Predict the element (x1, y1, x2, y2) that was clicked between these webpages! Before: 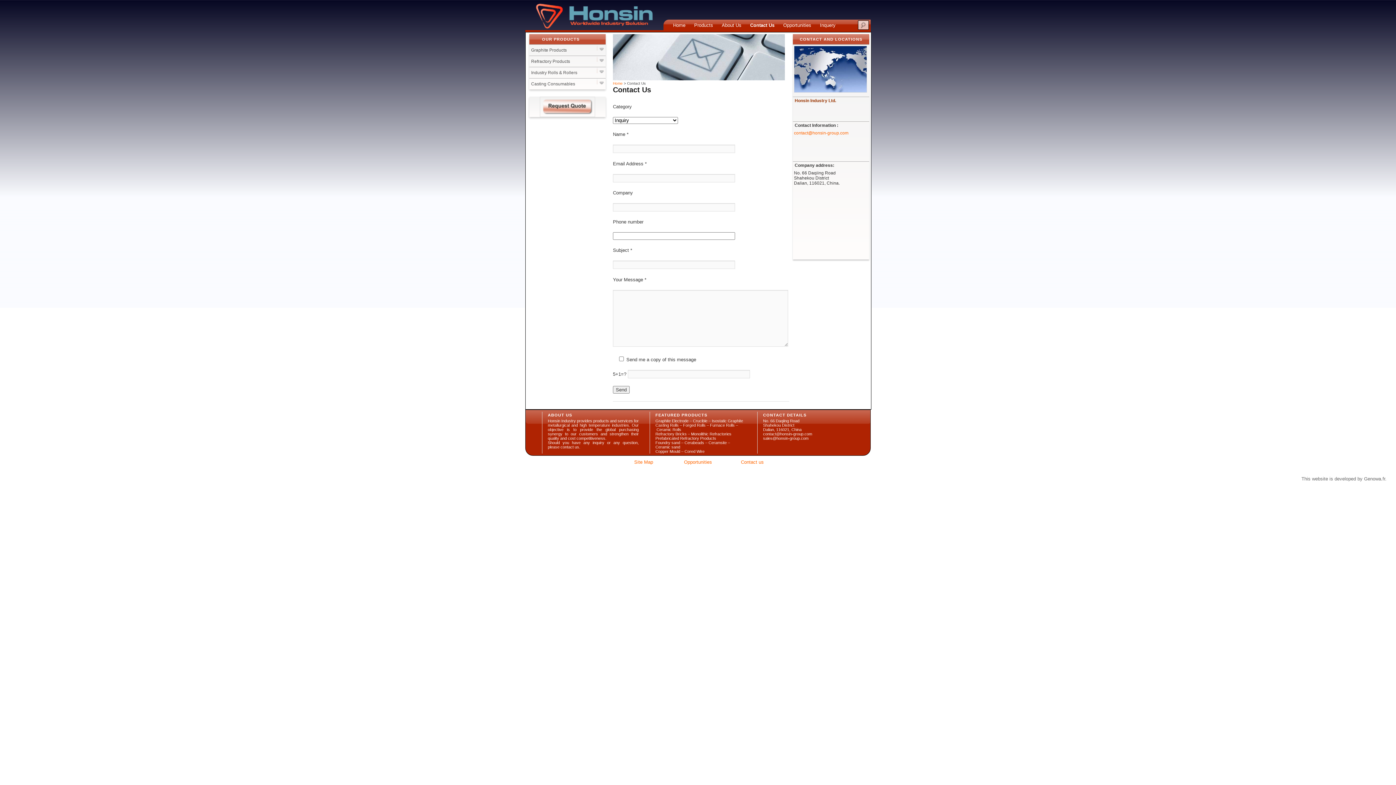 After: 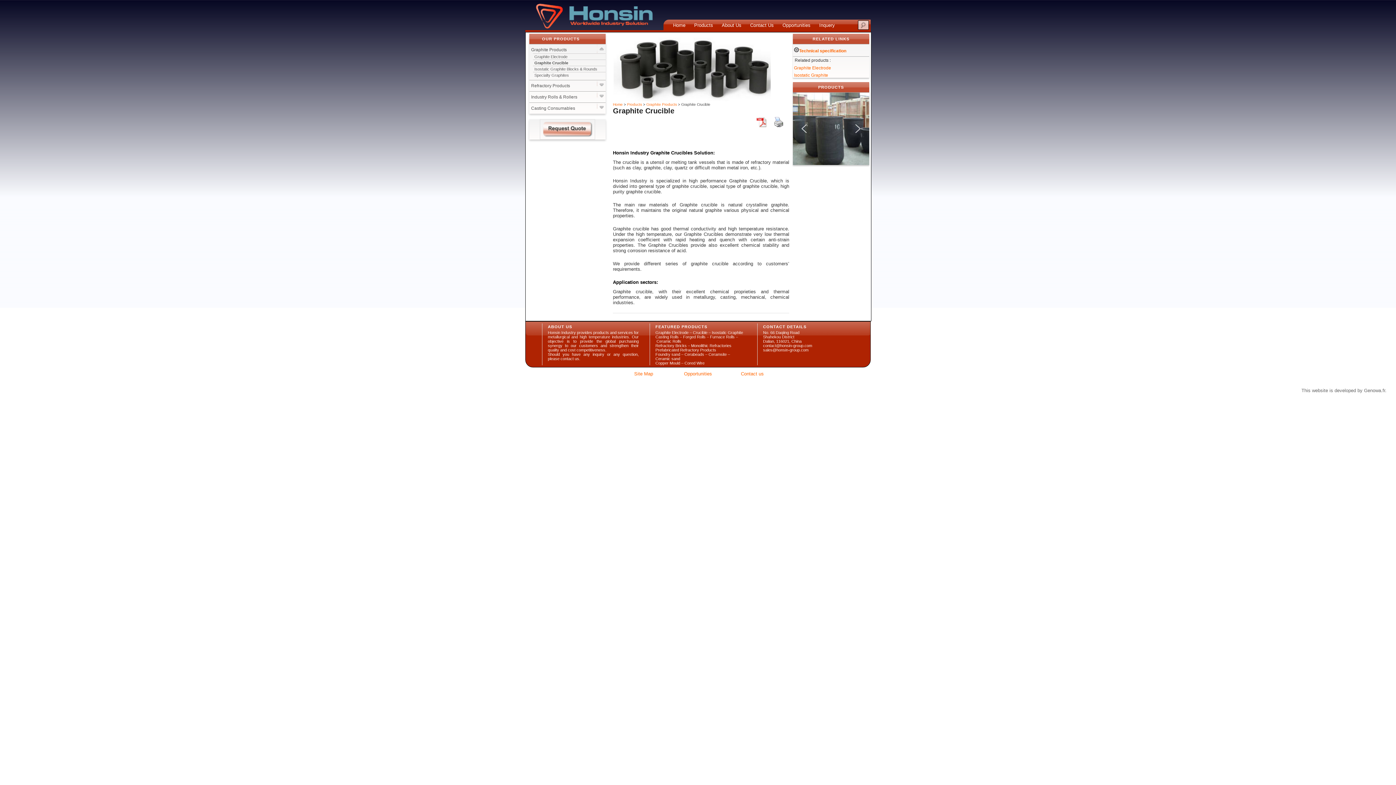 Action: label: Crucible bbox: (693, 419, 707, 423)